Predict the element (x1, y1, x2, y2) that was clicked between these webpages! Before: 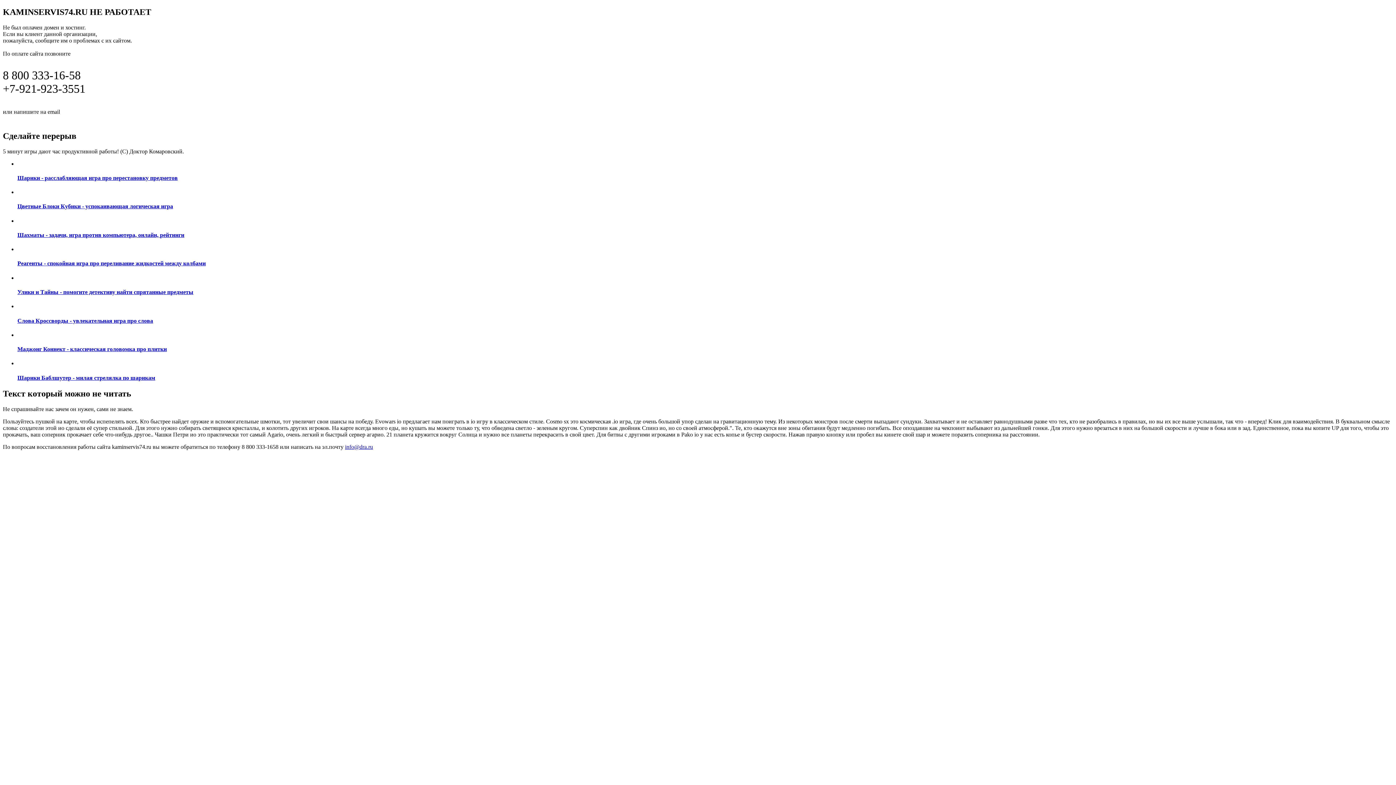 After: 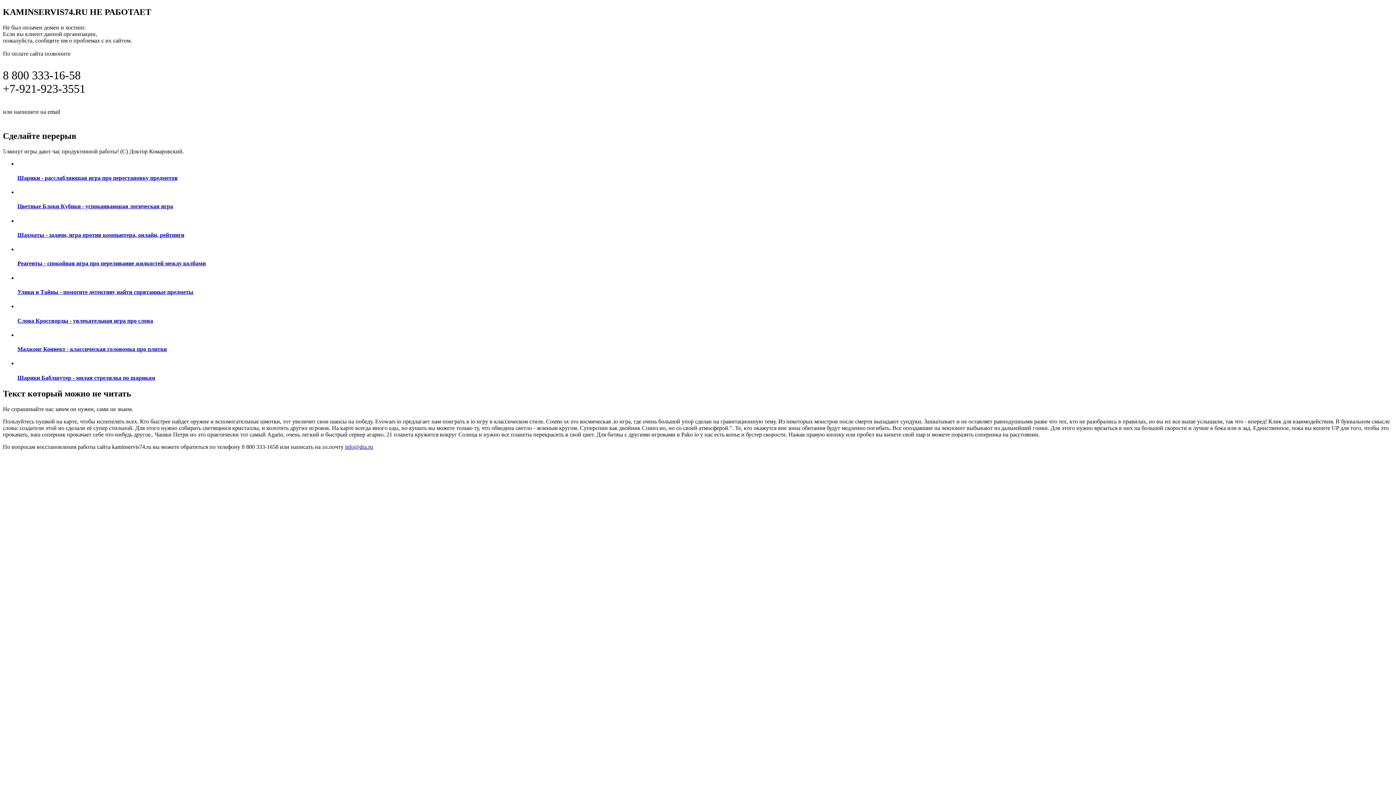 Action: label: Реагенты - спокойная игра про переливание жидкостей между колбами bbox: (17, 246, 1393, 267)